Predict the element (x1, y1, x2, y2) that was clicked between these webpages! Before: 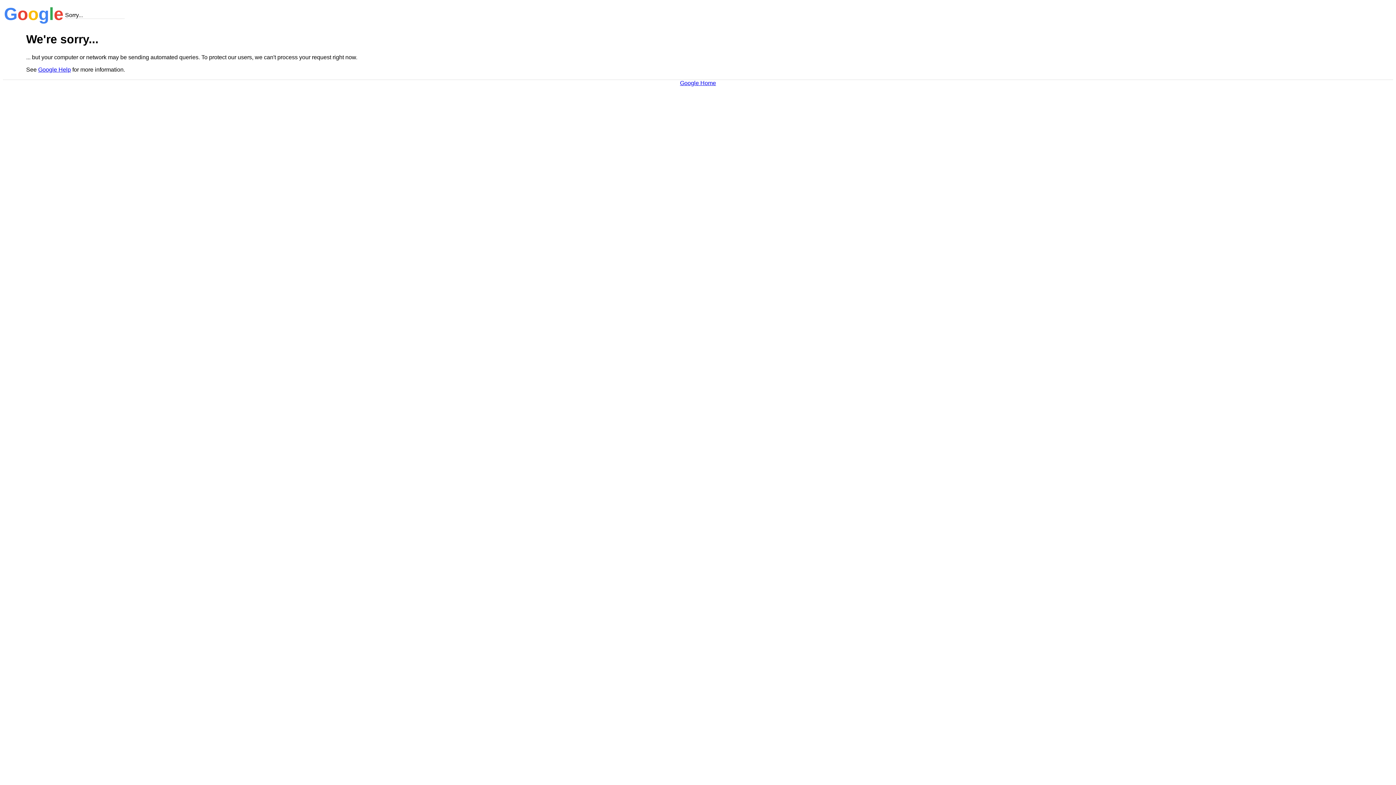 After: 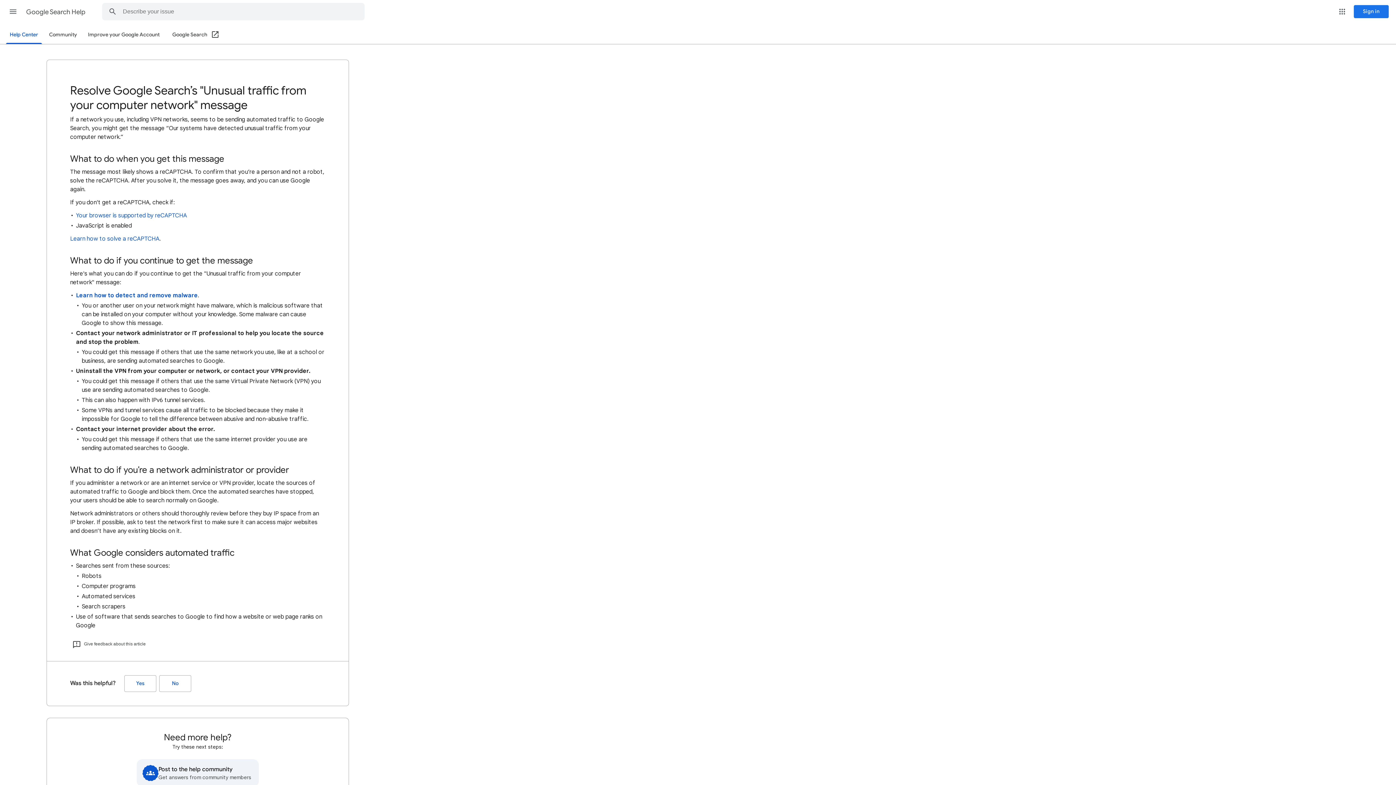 Action: bbox: (38, 66, 70, 72) label: Google Help